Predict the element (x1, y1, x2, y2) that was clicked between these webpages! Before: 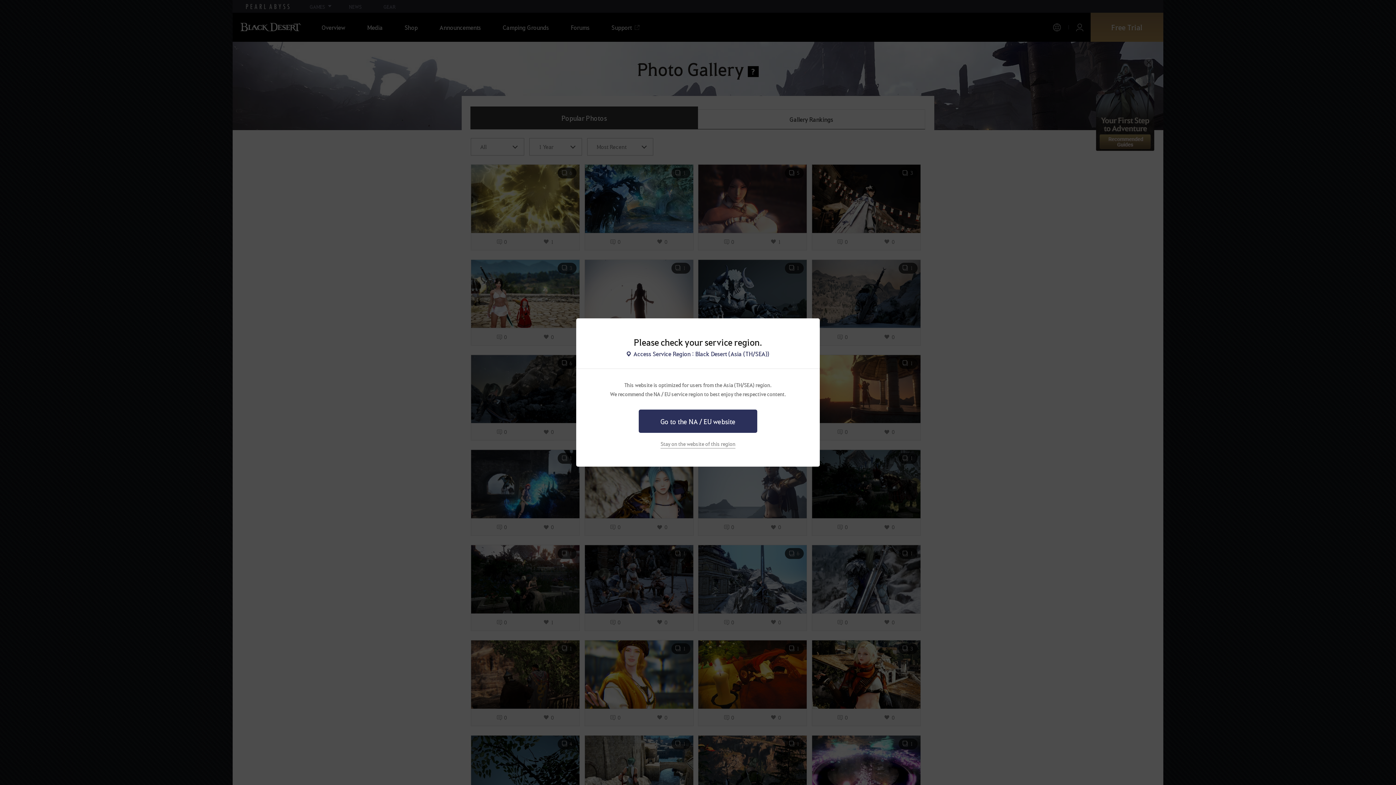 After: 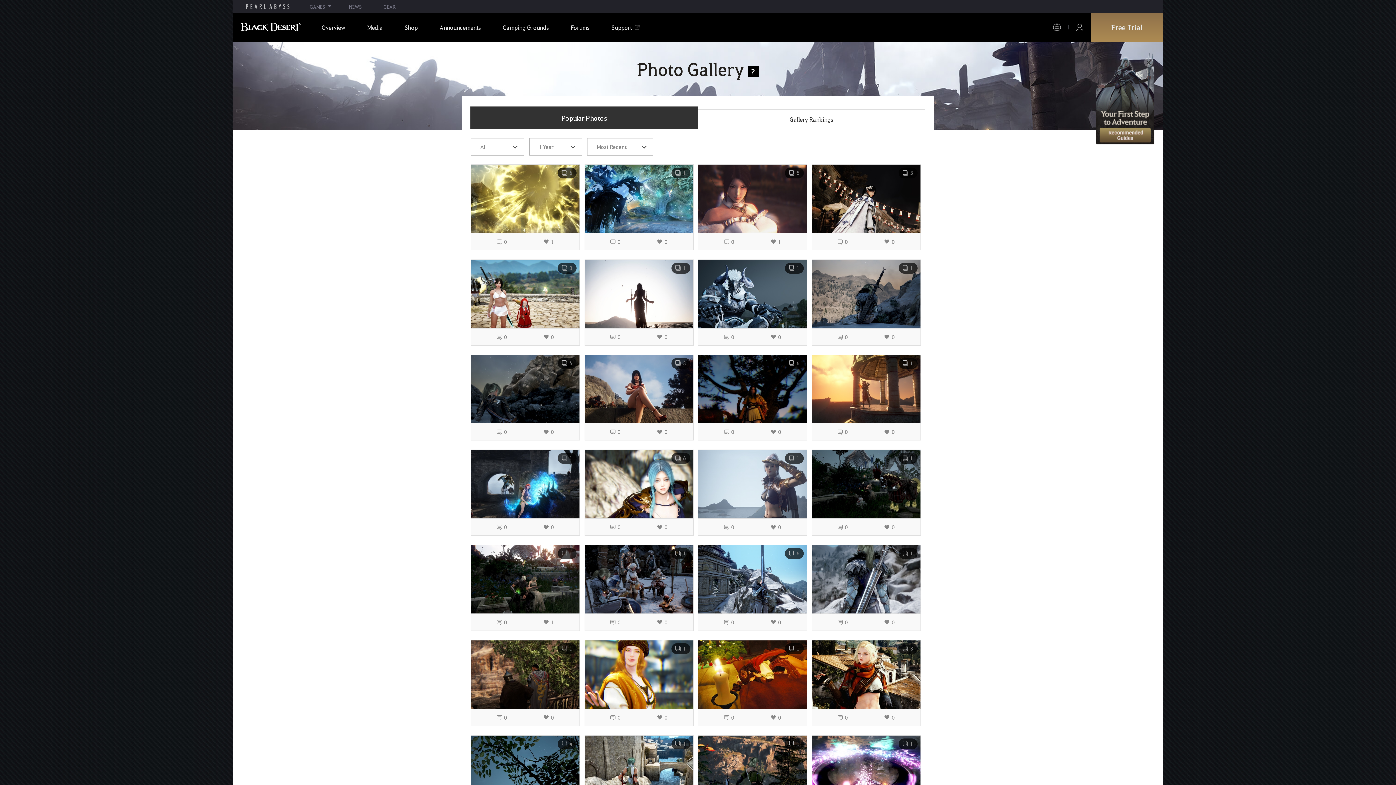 Action: bbox: (660, 440, 735, 448) label: Stay on the website of this region